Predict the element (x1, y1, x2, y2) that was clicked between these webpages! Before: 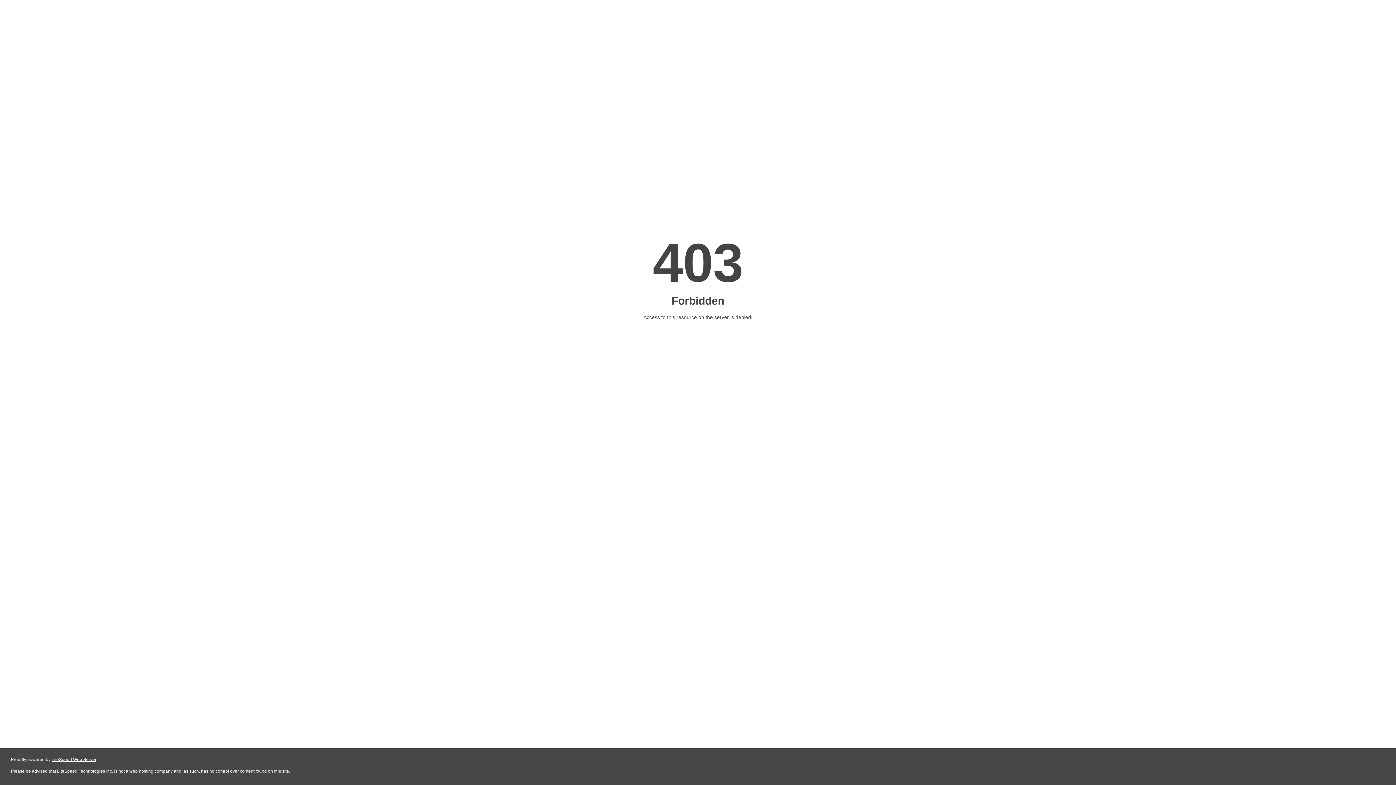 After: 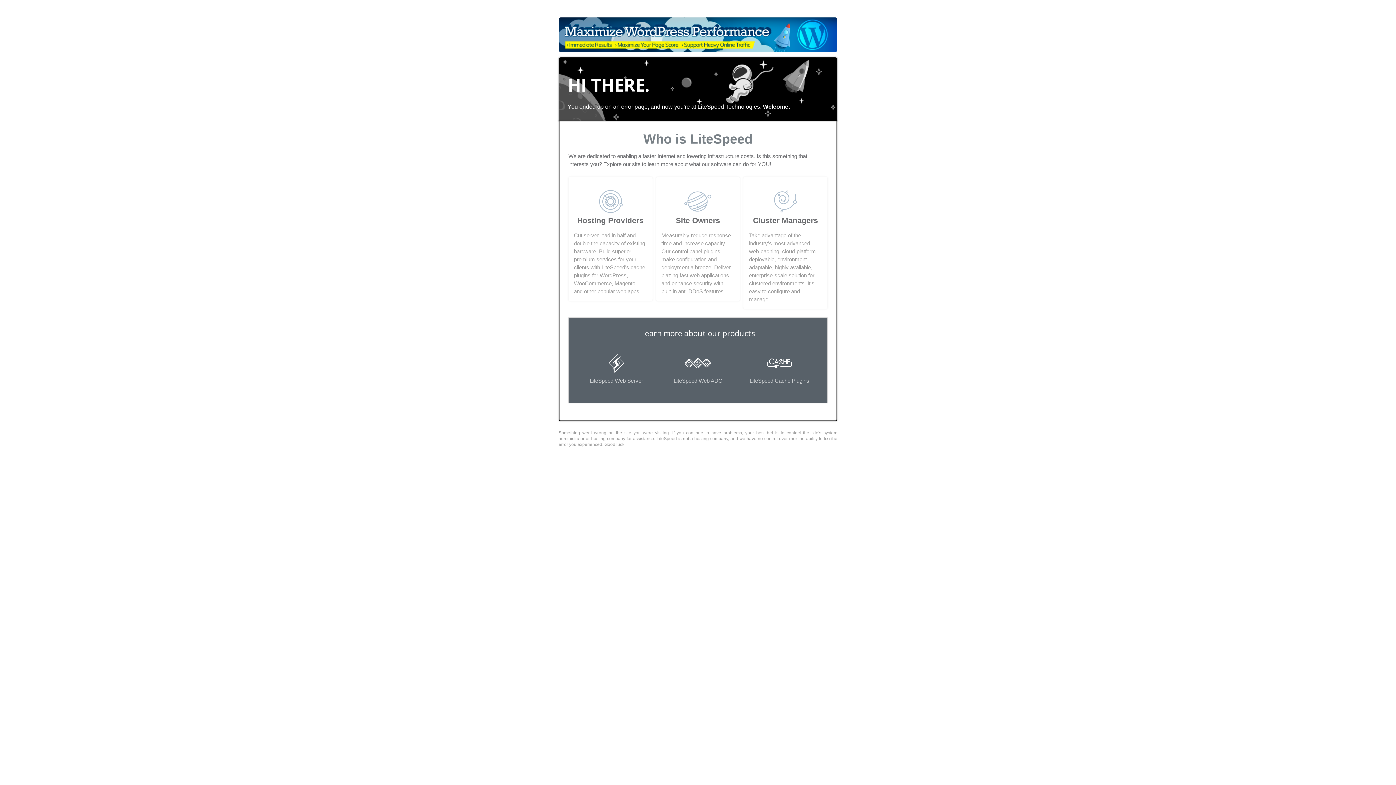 Action: bbox: (51, 757, 96, 762) label: LiteSpeed Web Server